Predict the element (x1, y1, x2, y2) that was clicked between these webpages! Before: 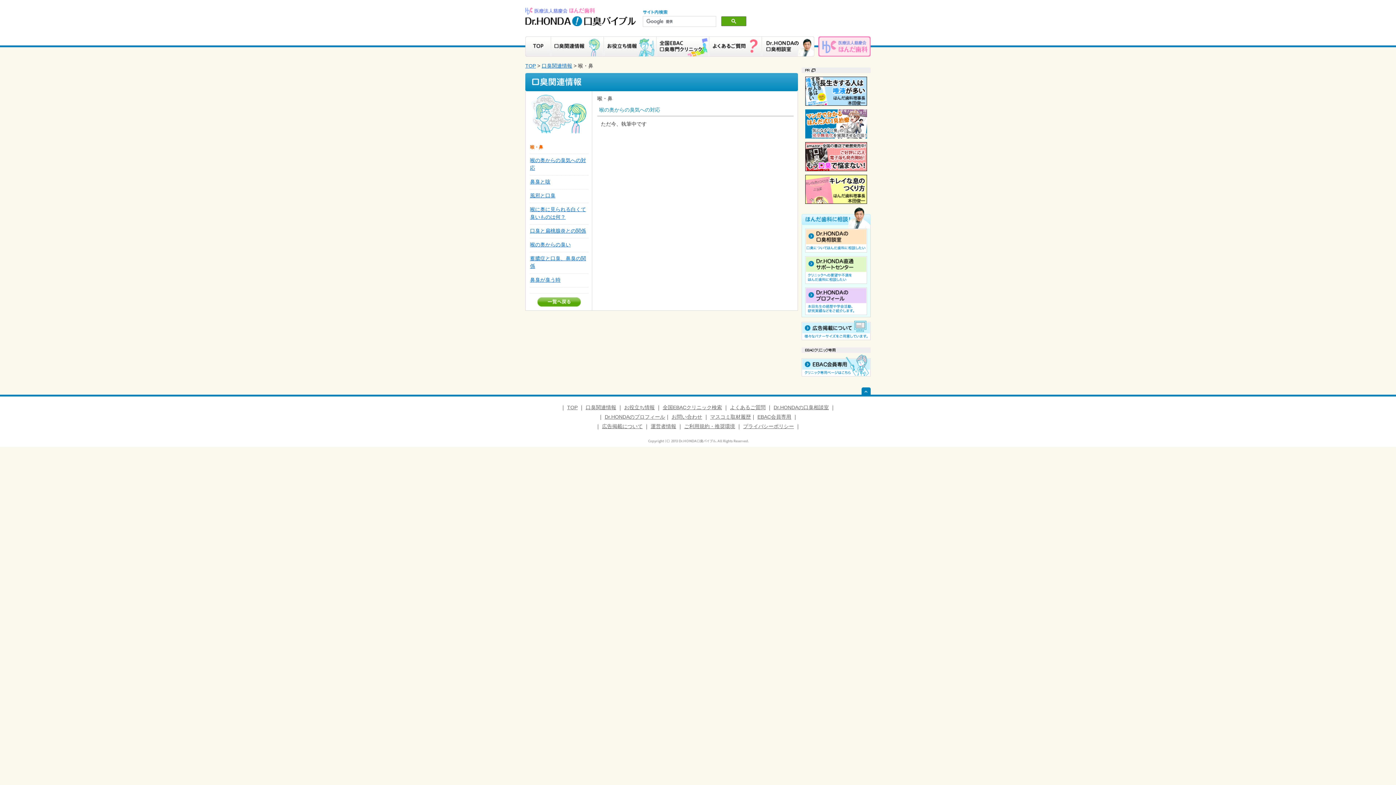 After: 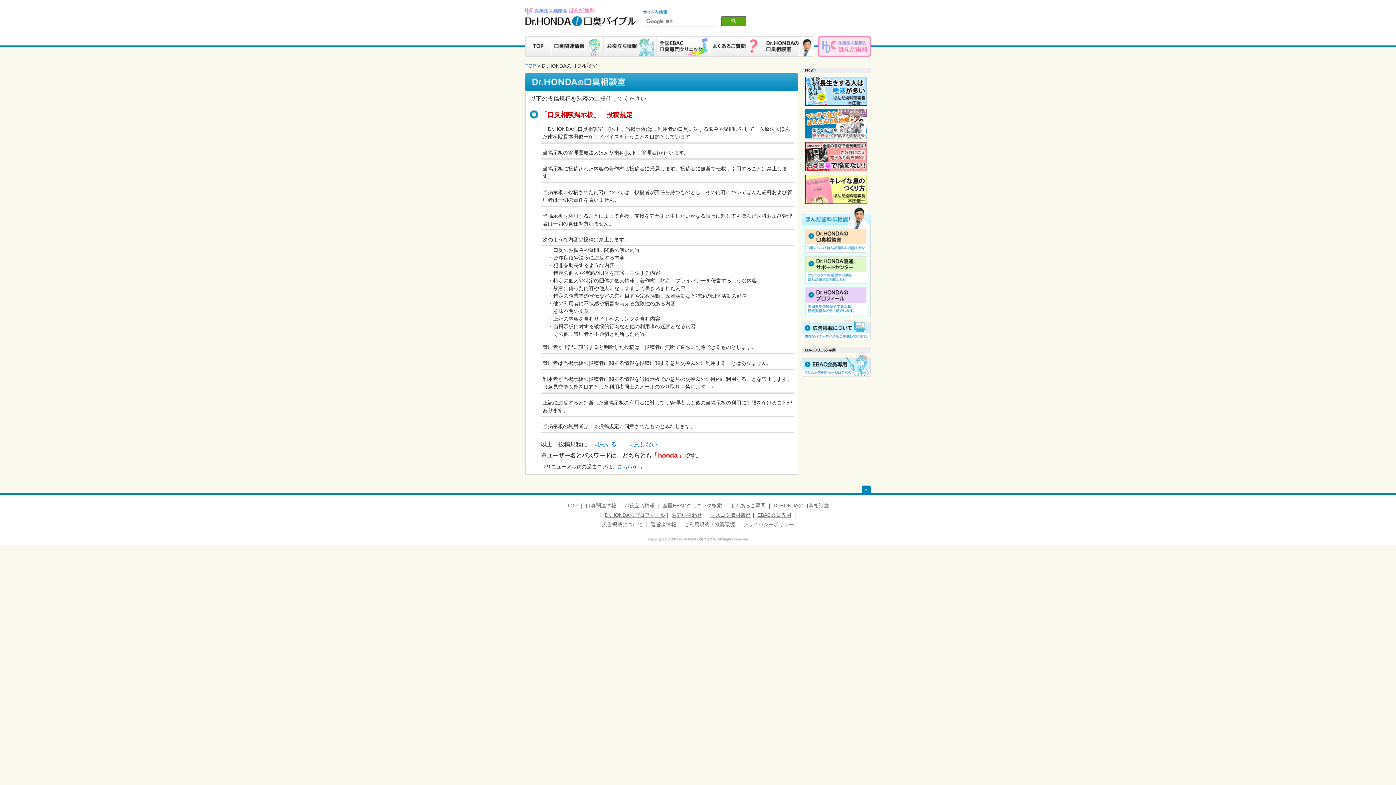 Action: bbox: (805, 248, 867, 253)